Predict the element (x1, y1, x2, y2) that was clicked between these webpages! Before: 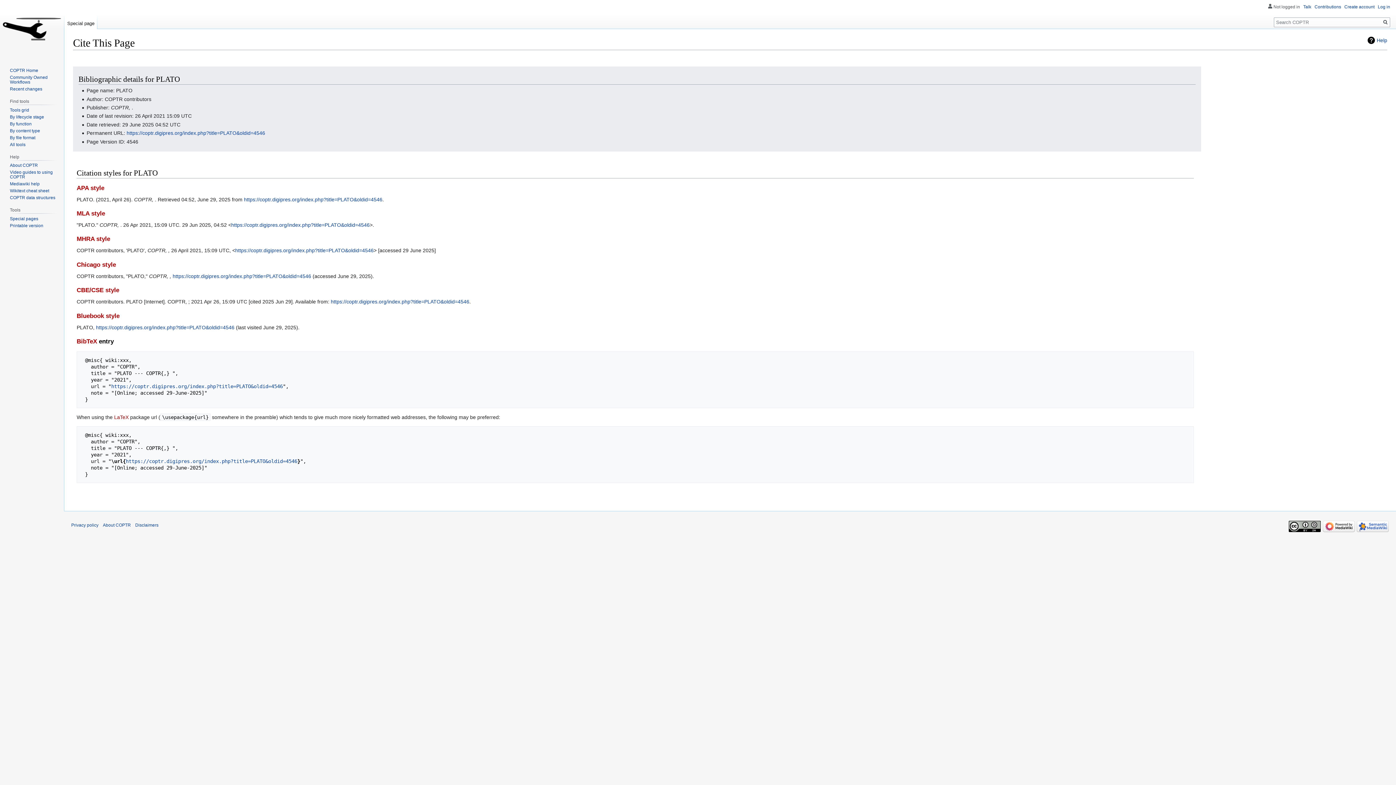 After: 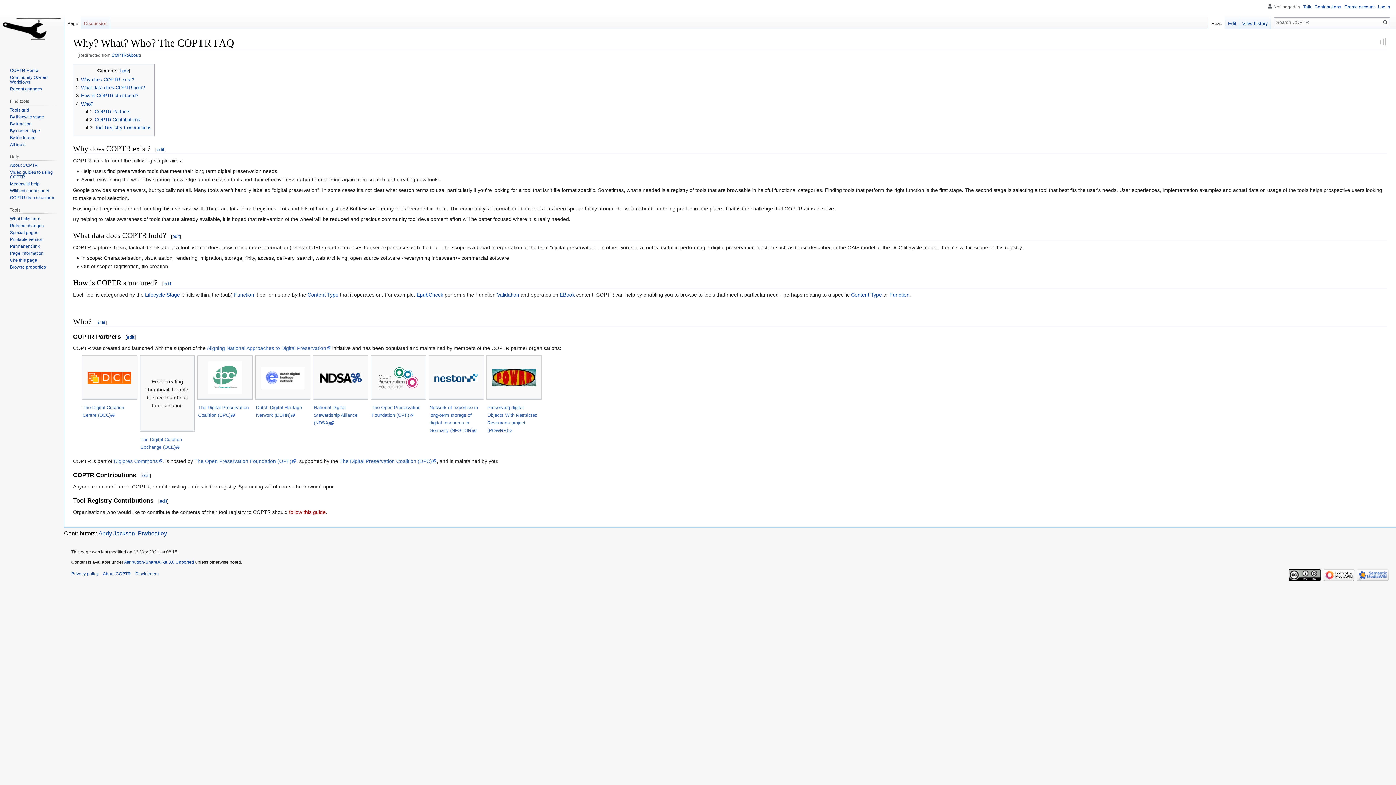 Action: label: About COPTR bbox: (102, 522, 130, 527)